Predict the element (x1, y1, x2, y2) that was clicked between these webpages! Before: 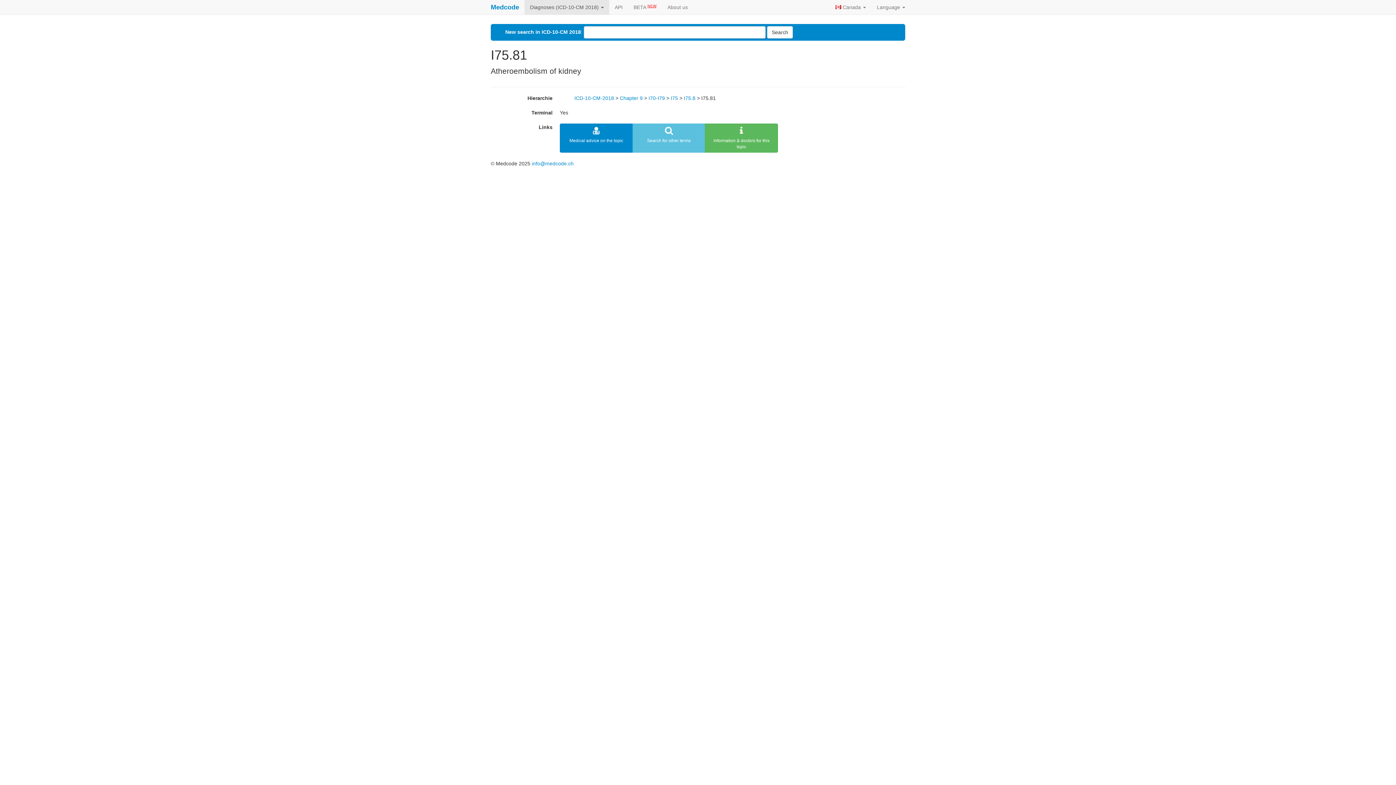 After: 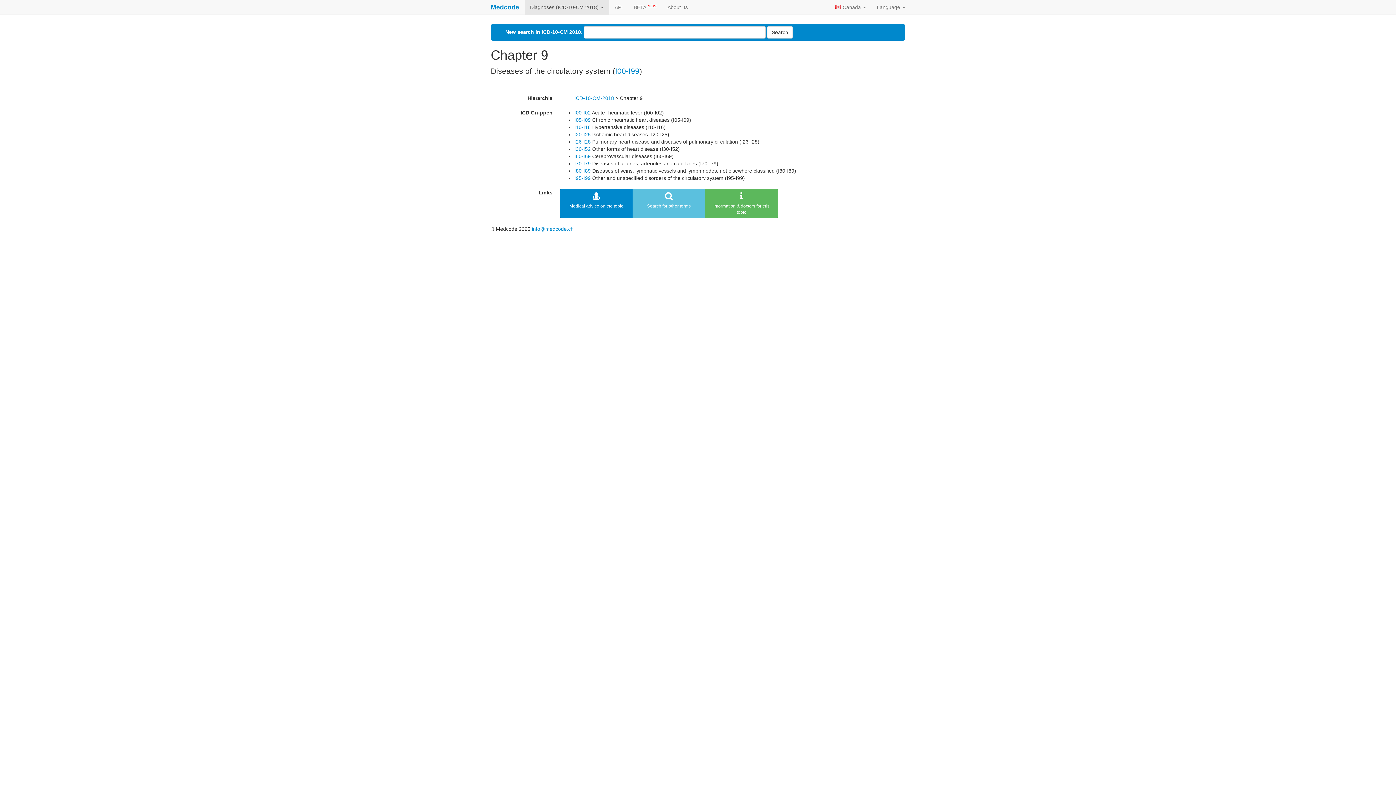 Action: bbox: (620, 95, 642, 101) label: Chapter 9